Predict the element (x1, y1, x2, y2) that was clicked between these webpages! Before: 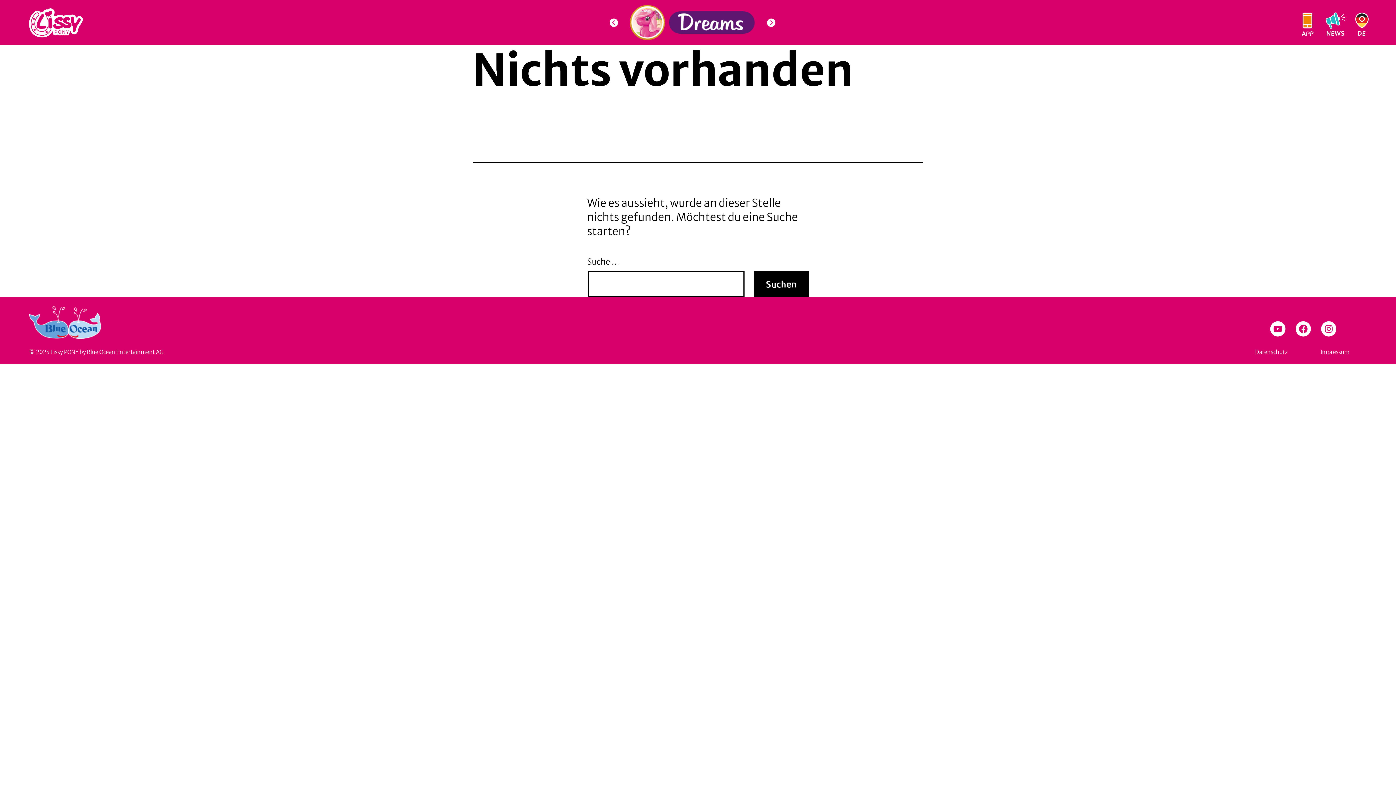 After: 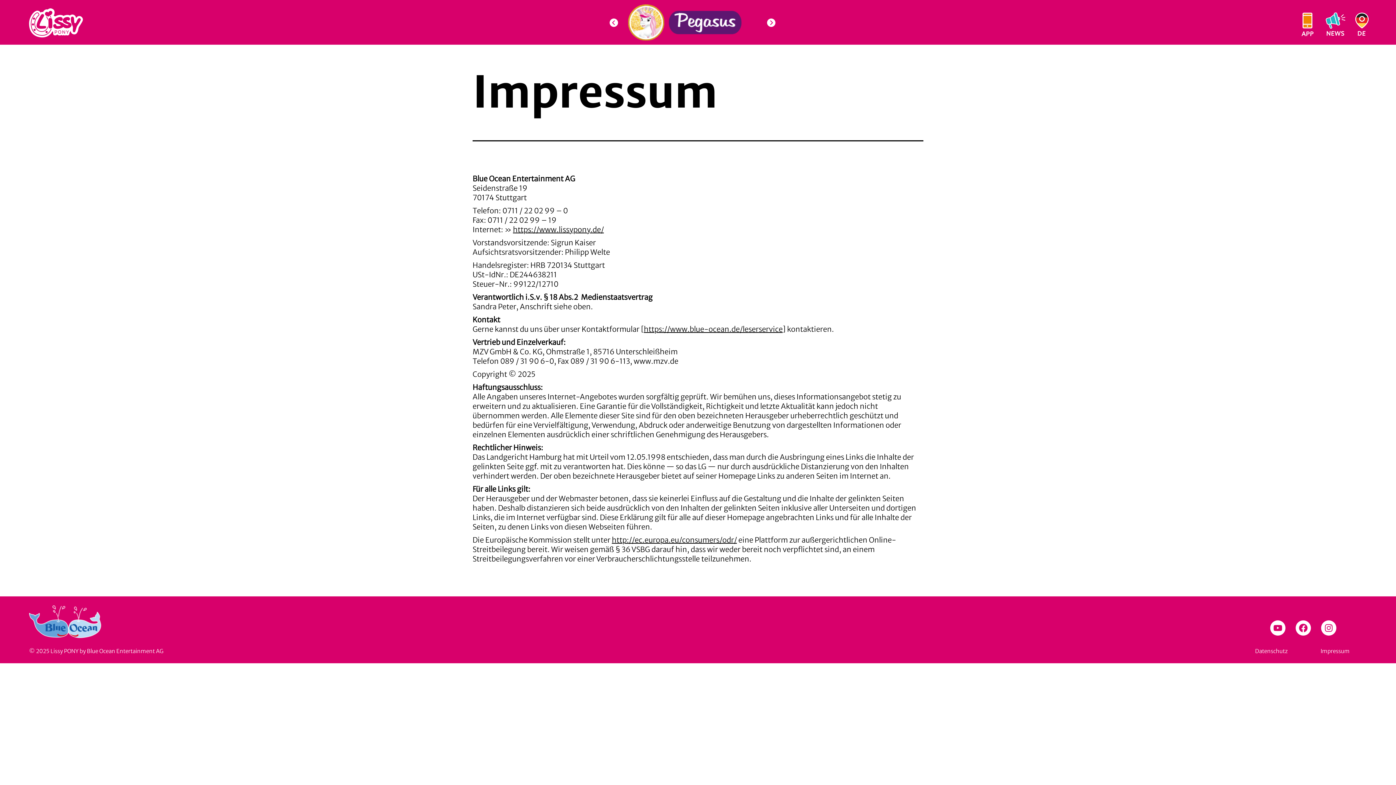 Action: bbox: (1303, 343, 1367, 360) label: Impressum